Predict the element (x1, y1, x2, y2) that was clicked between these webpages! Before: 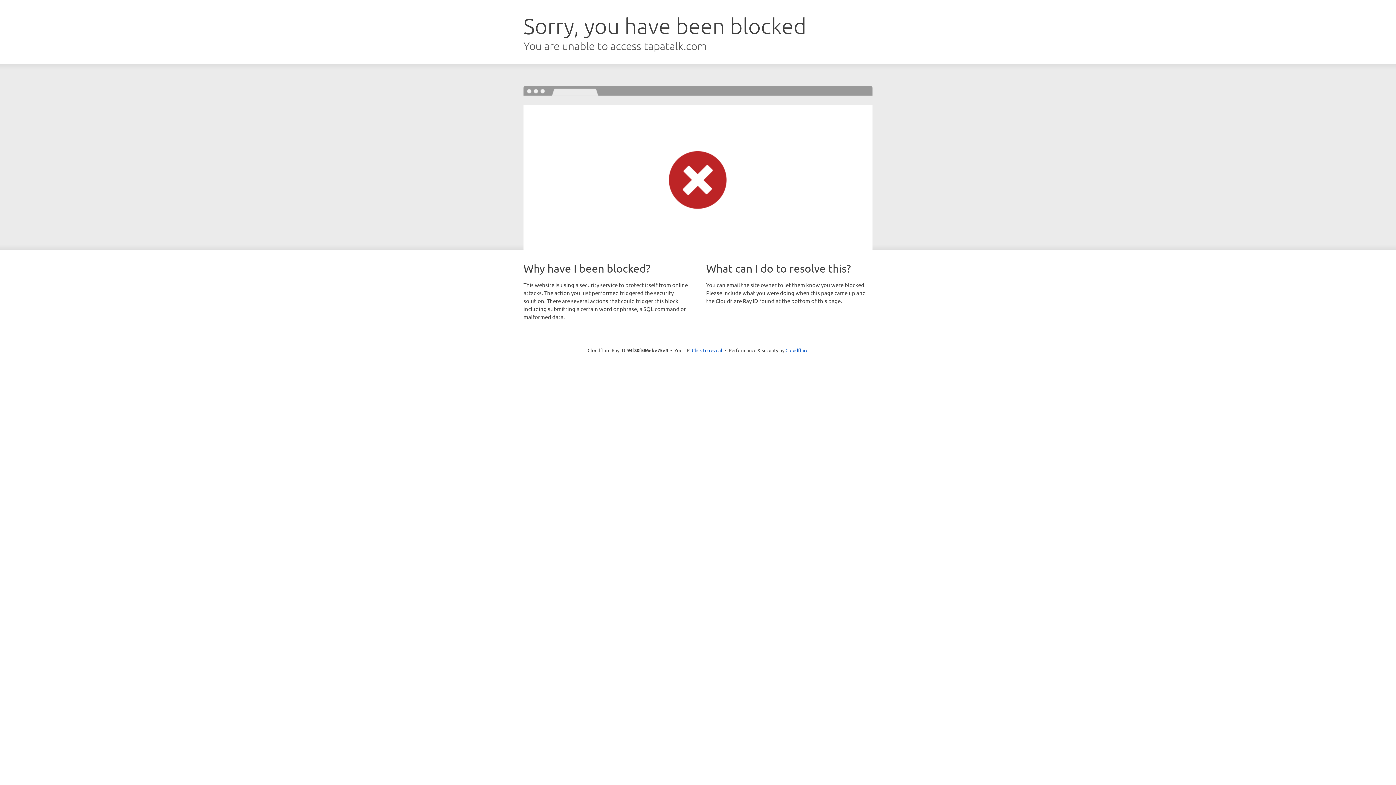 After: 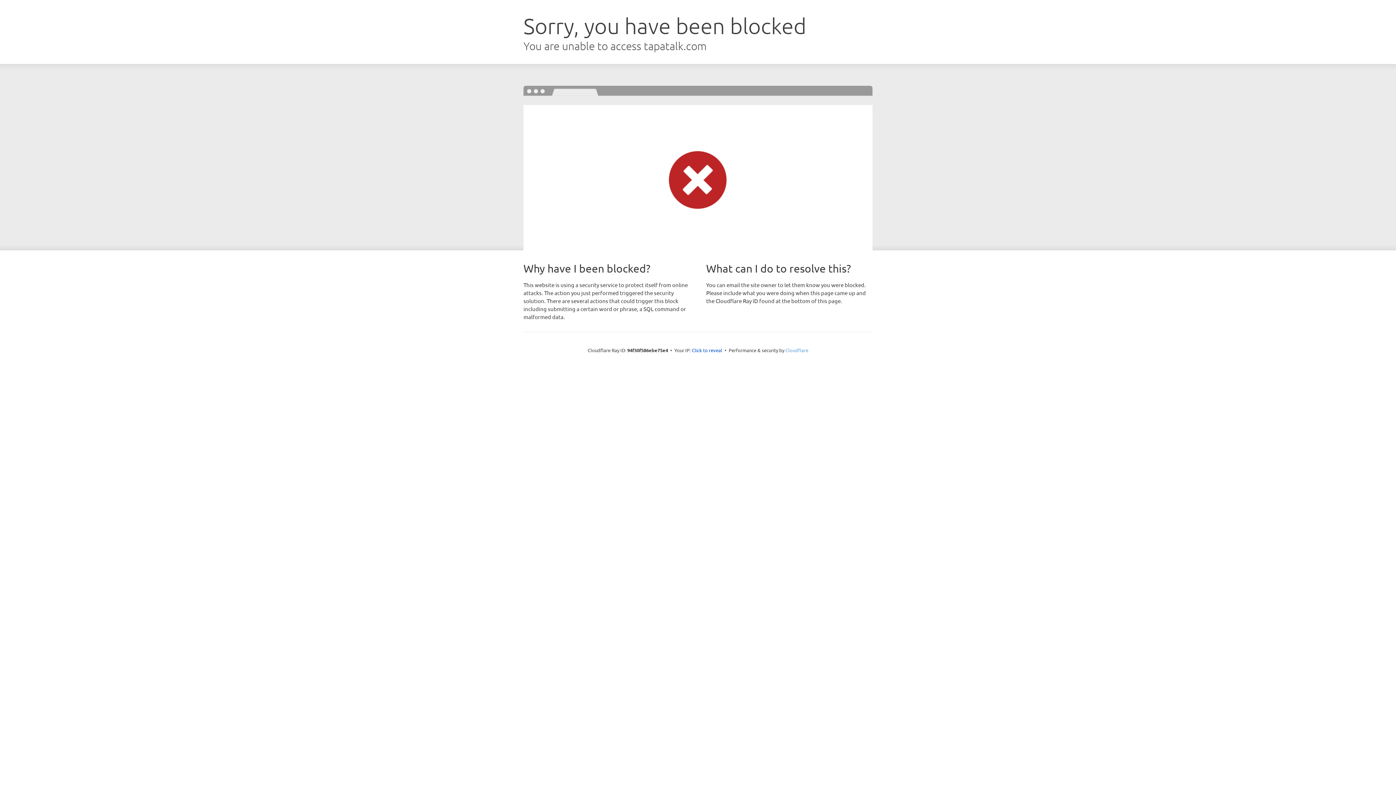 Action: bbox: (785, 347, 808, 353) label: Cloudflare